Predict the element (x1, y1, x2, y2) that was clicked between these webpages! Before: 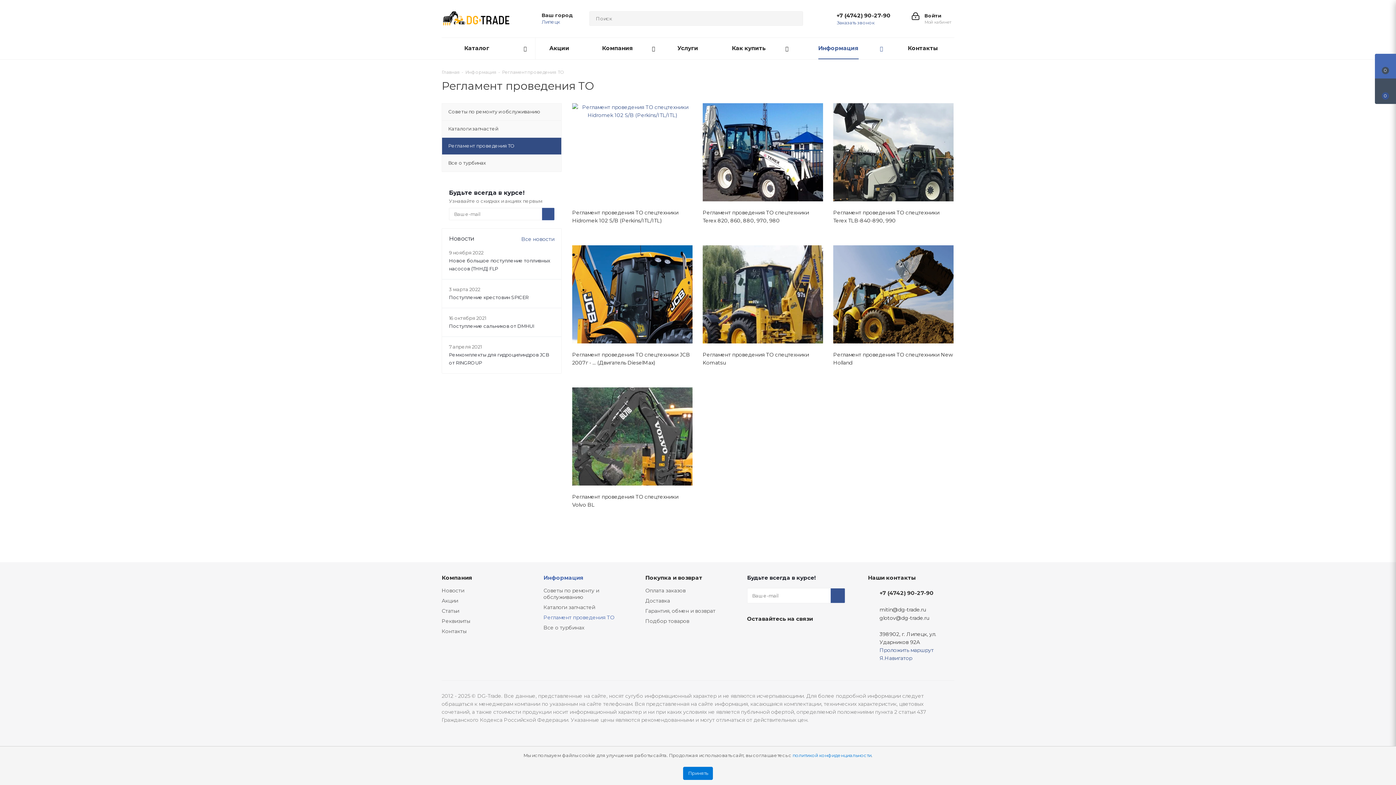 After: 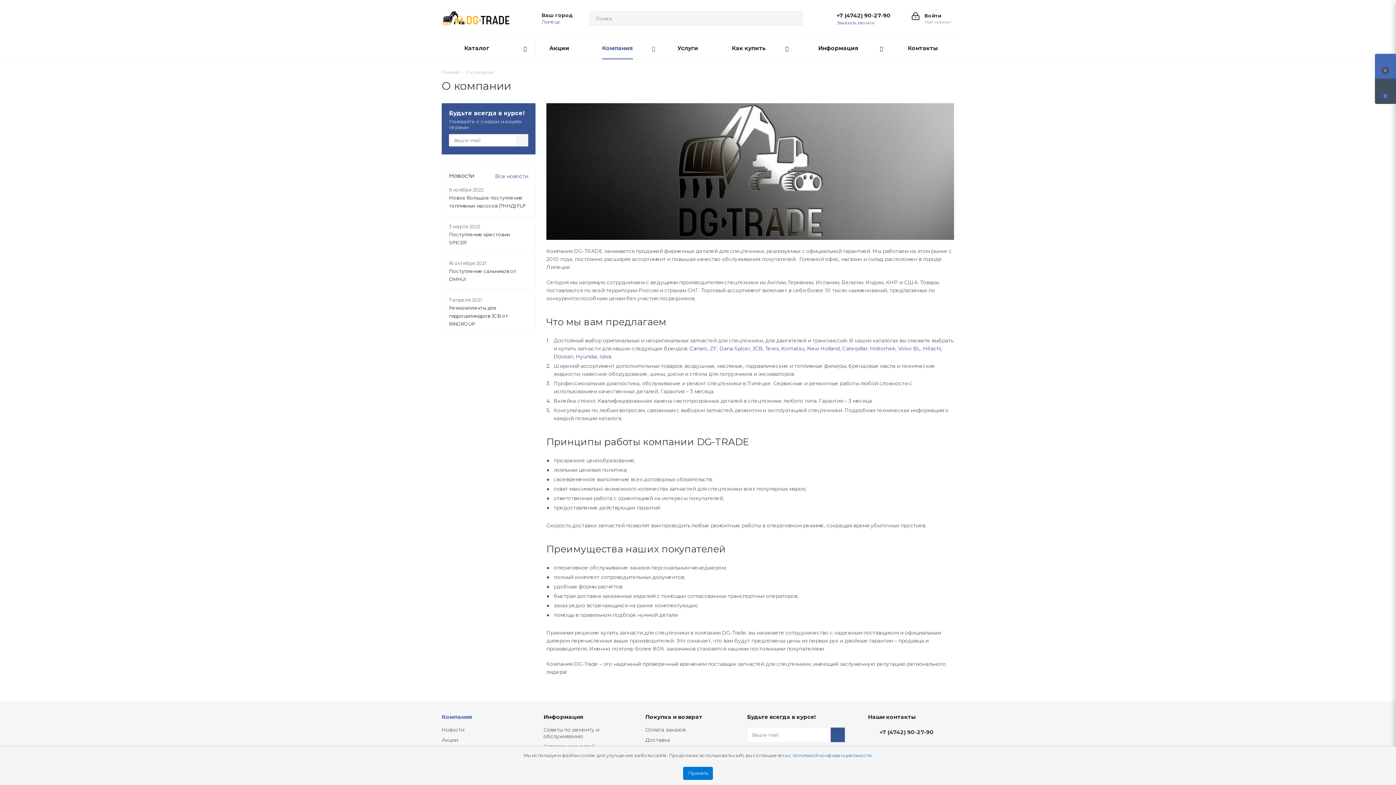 Action: bbox: (583, 37, 663, 59) label: Компания